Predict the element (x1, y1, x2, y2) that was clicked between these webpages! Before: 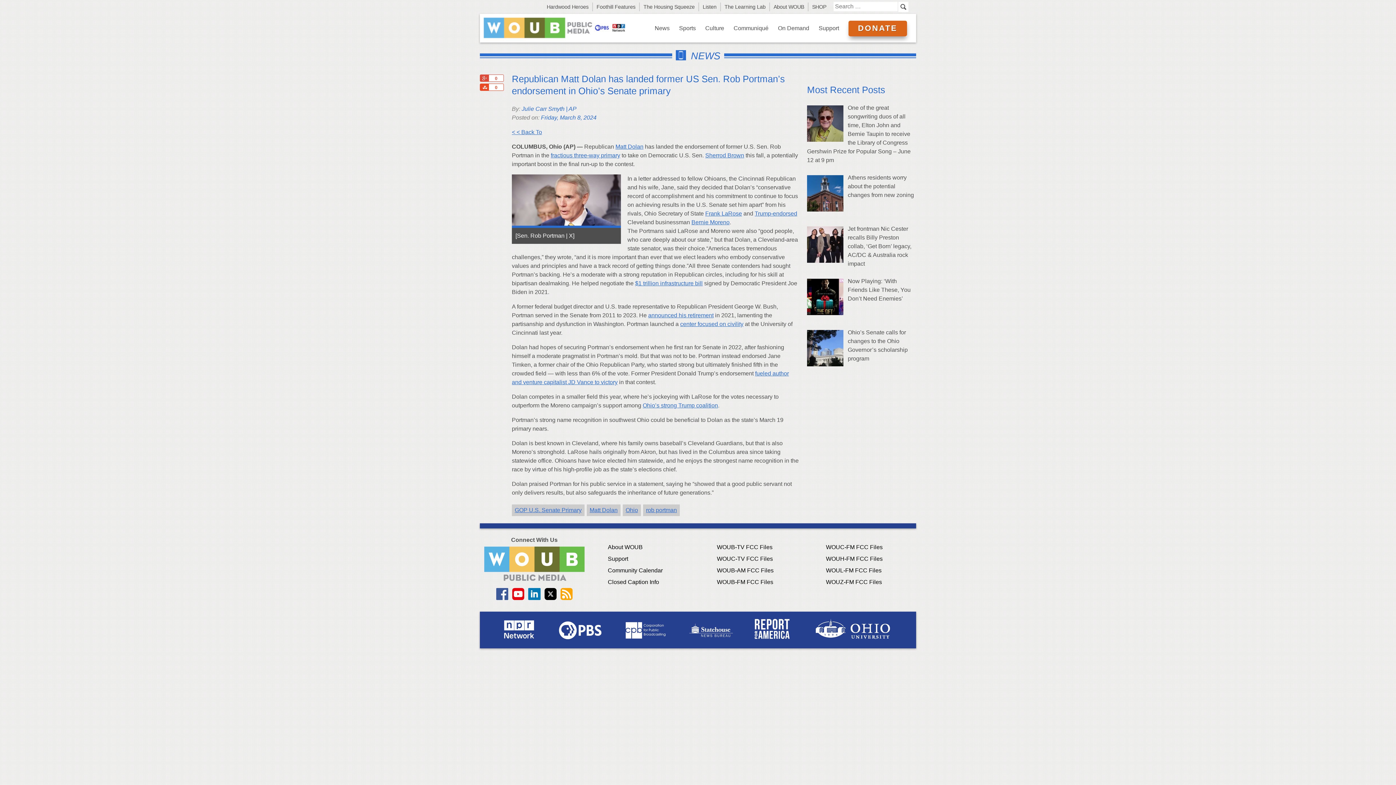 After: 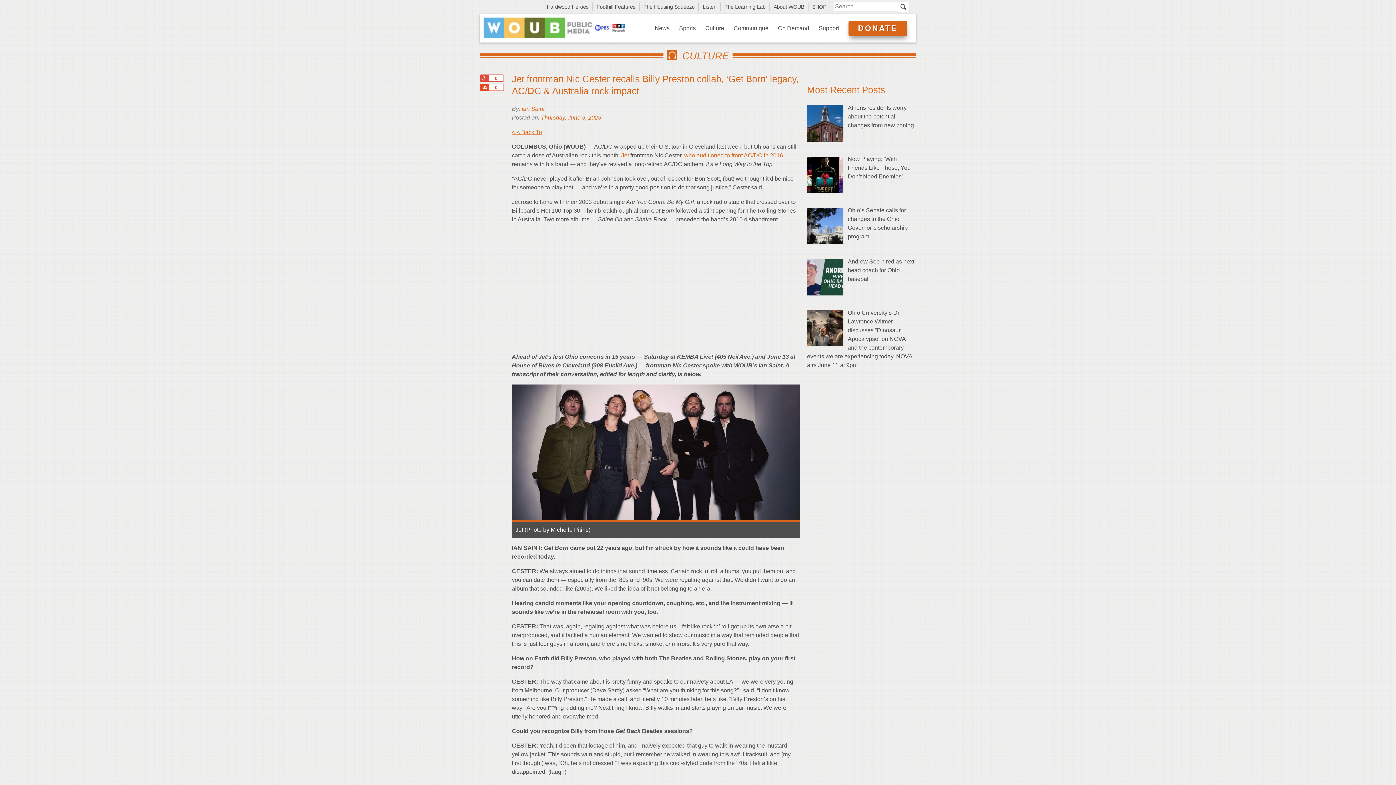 Action: label: Jet frontman Nic Cester recalls Billy Preston collab, ‘Get Born’ legacy, AC/DC & Australia rock impact bbox: (848, 225, 911, 267)